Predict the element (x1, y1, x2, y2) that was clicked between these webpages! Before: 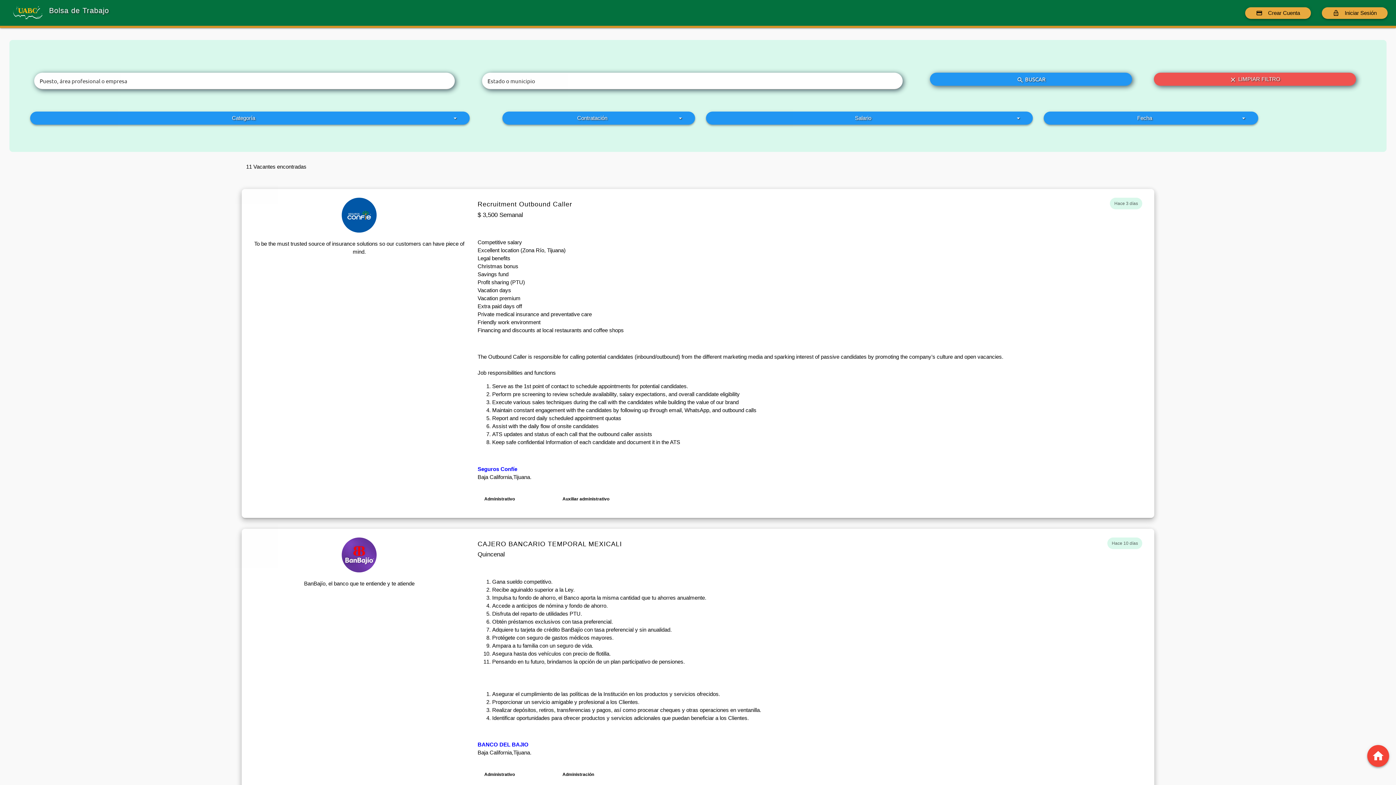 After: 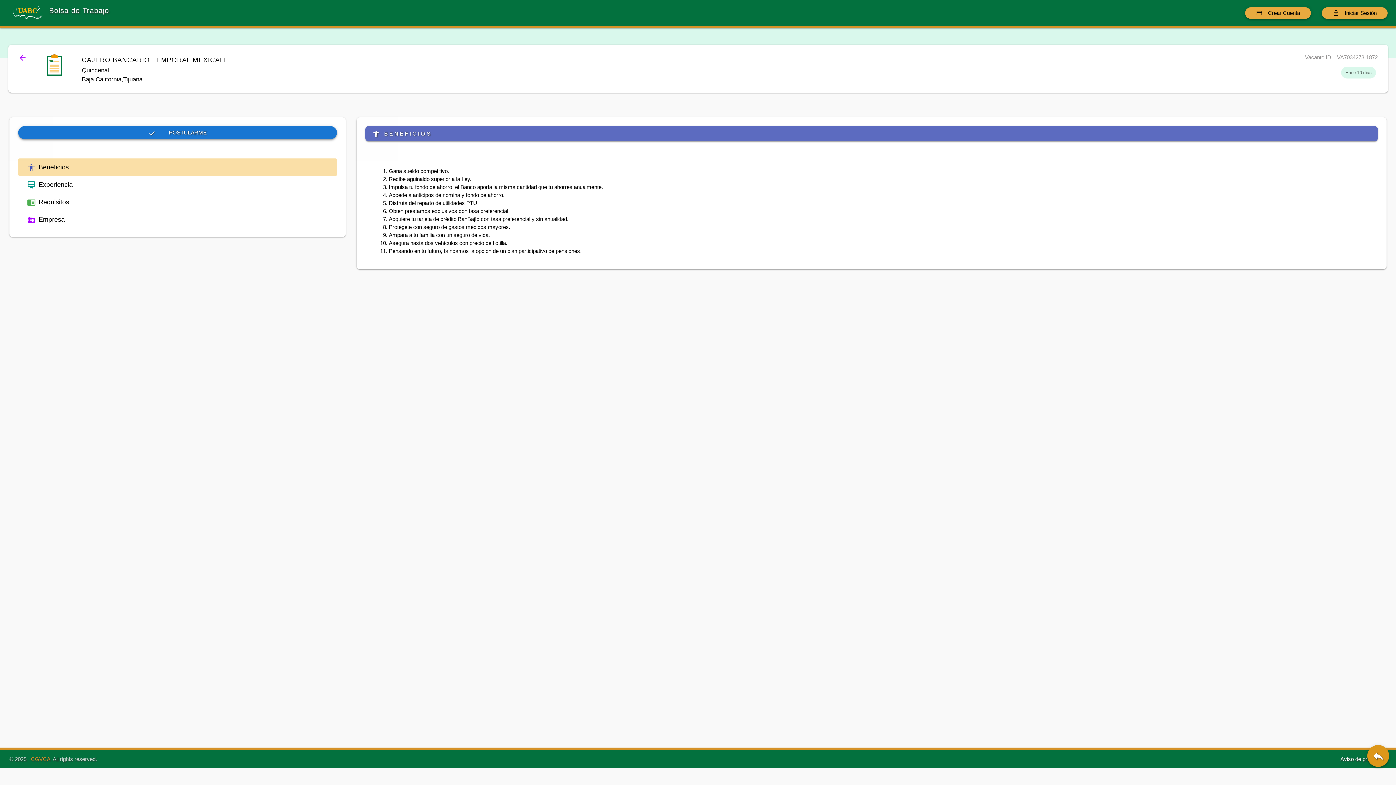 Action: label: Hace 10 días
CAJERO BANCARIO TEMPORAL MEXICALI

Quincenal

Gana sueldo competitivo.
Recibe aguinaldo superior a la Ley.
Impulsa tu fondo de ahorro, el Banco aporta la misma cantidad que tu ahorres anualmente.
Accede a anticipos de nómina y fondo de ahorro.
Disfruta del reparto de utilidades PTU.
Obtén préstamos exclusivos con tasa preferencial.
Adquiere tu tarjeta de crédito BanBajío con tasa preferencial y sin anualidad.
Protégete con seguro de gastos médicos mayores.
Ampara a tu familia con un seguro de vida.
Asegura hasta dos vehículos con precio de flotilla.
Pensando en tu futuro, brindamos la opción de un plan participativo de pensiones.

Asegurar el cumplimiento de las políticas de la Institución en los productos y servicios ofrecidos.
Proporcionar un servicio amigable y profesional a los Clientes.
Realizar depósitos, retiros, transferencias y pagos, así como procesar cheques y otras operaciones en ventanilla.
Identificar oportunidades para ofrecer productos y servicios adicionales que puedan beneficiar a los Clientes. bbox: (477, 540, 1144, 722)